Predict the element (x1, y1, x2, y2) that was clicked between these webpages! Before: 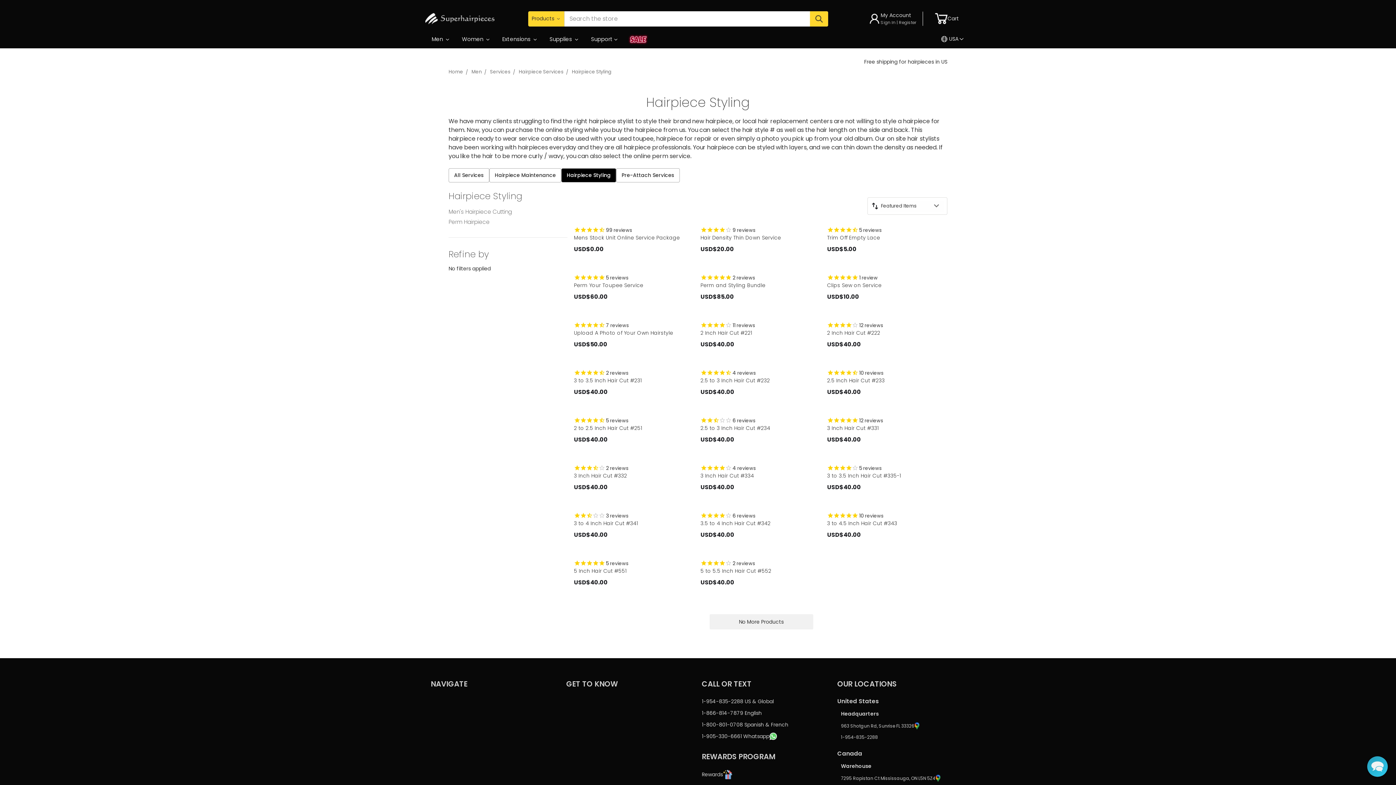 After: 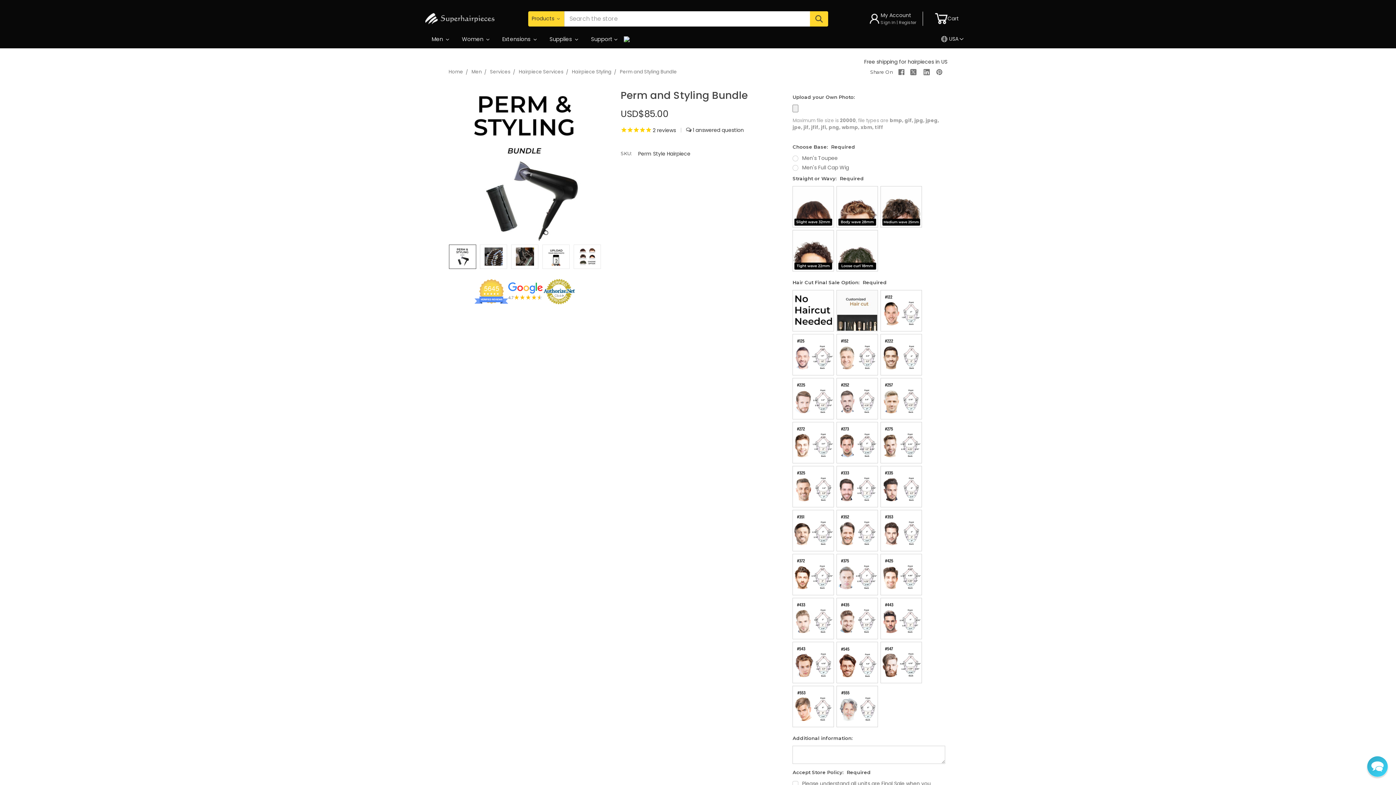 Action: bbox: (700, 281, 765, 289) label: Perm and Styling Bundle